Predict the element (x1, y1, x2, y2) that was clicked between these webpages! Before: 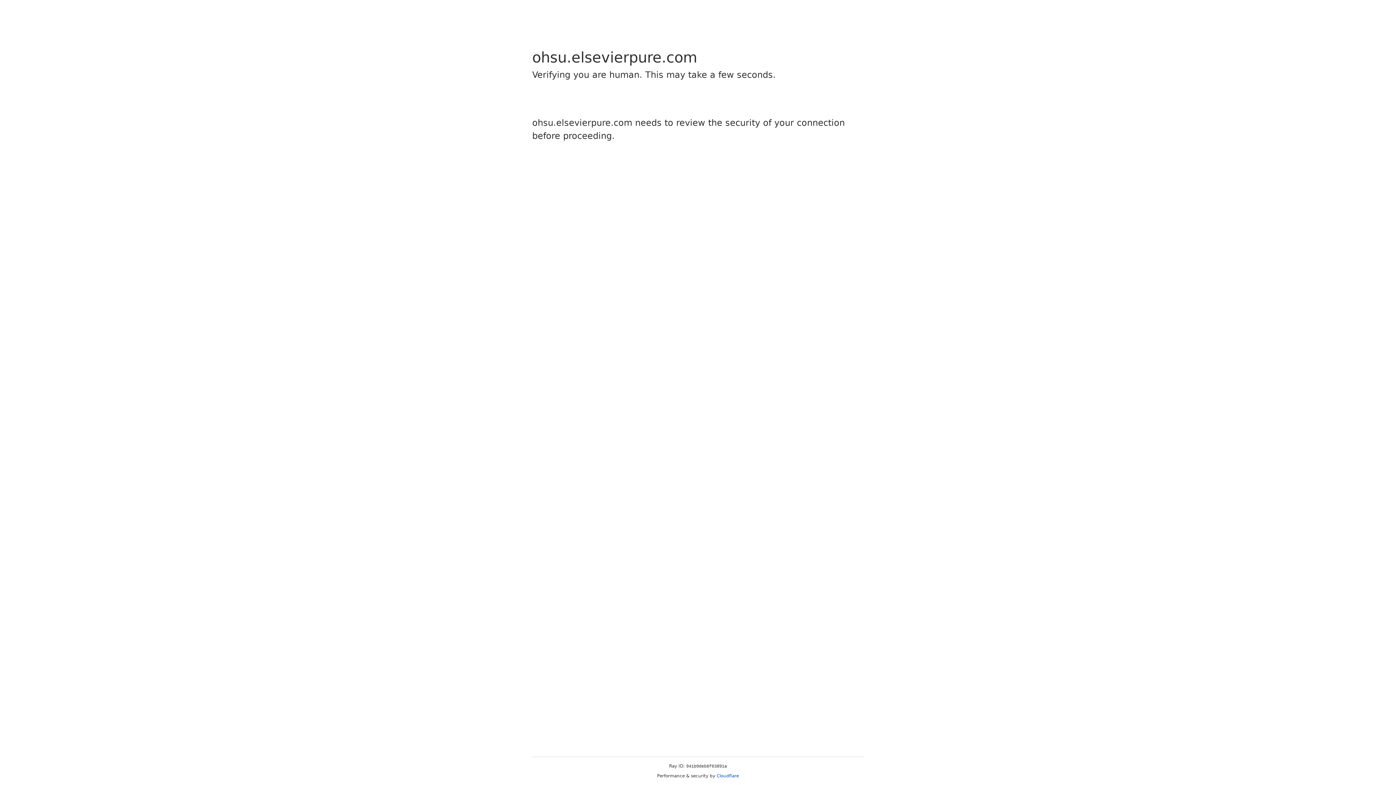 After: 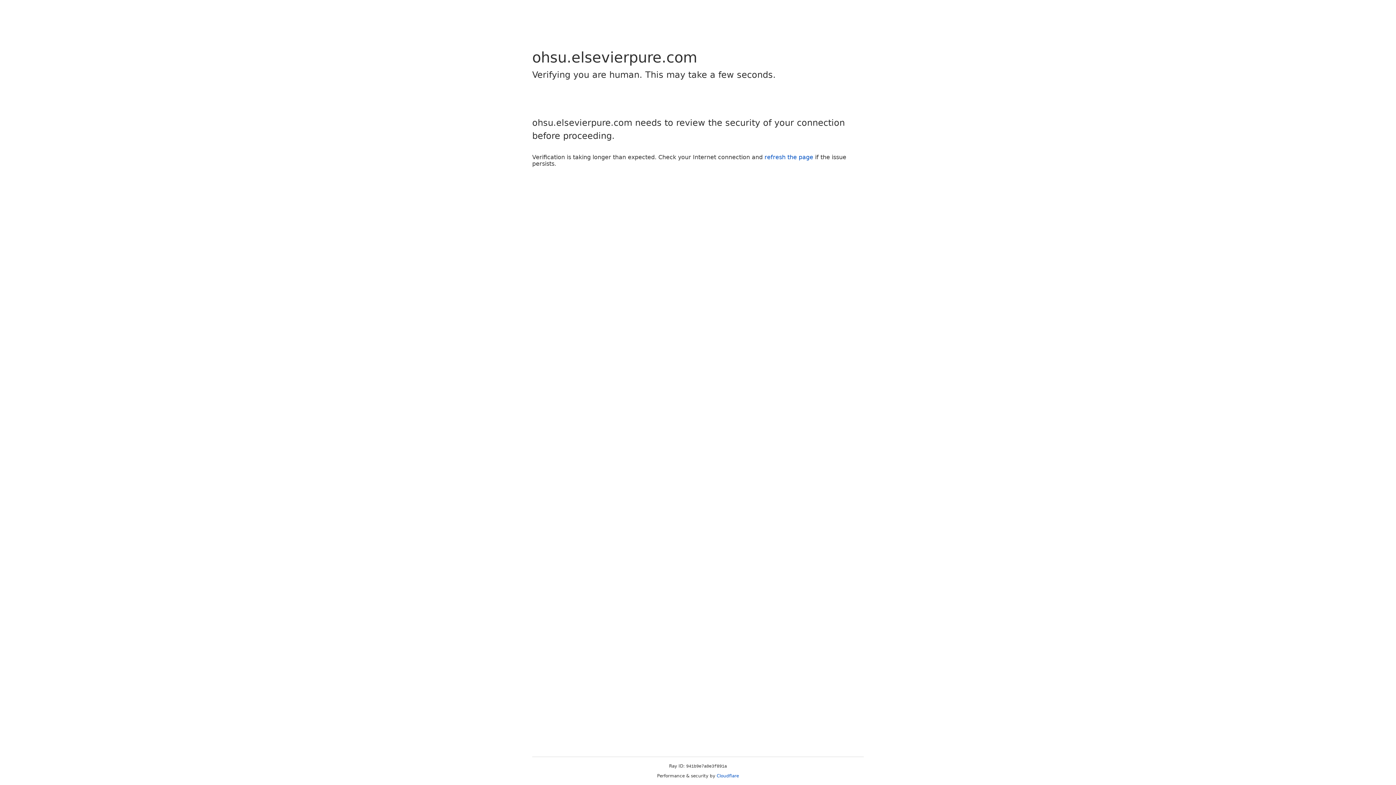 Action: label: Cloudflare bbox: (716, 773, 739, 778)